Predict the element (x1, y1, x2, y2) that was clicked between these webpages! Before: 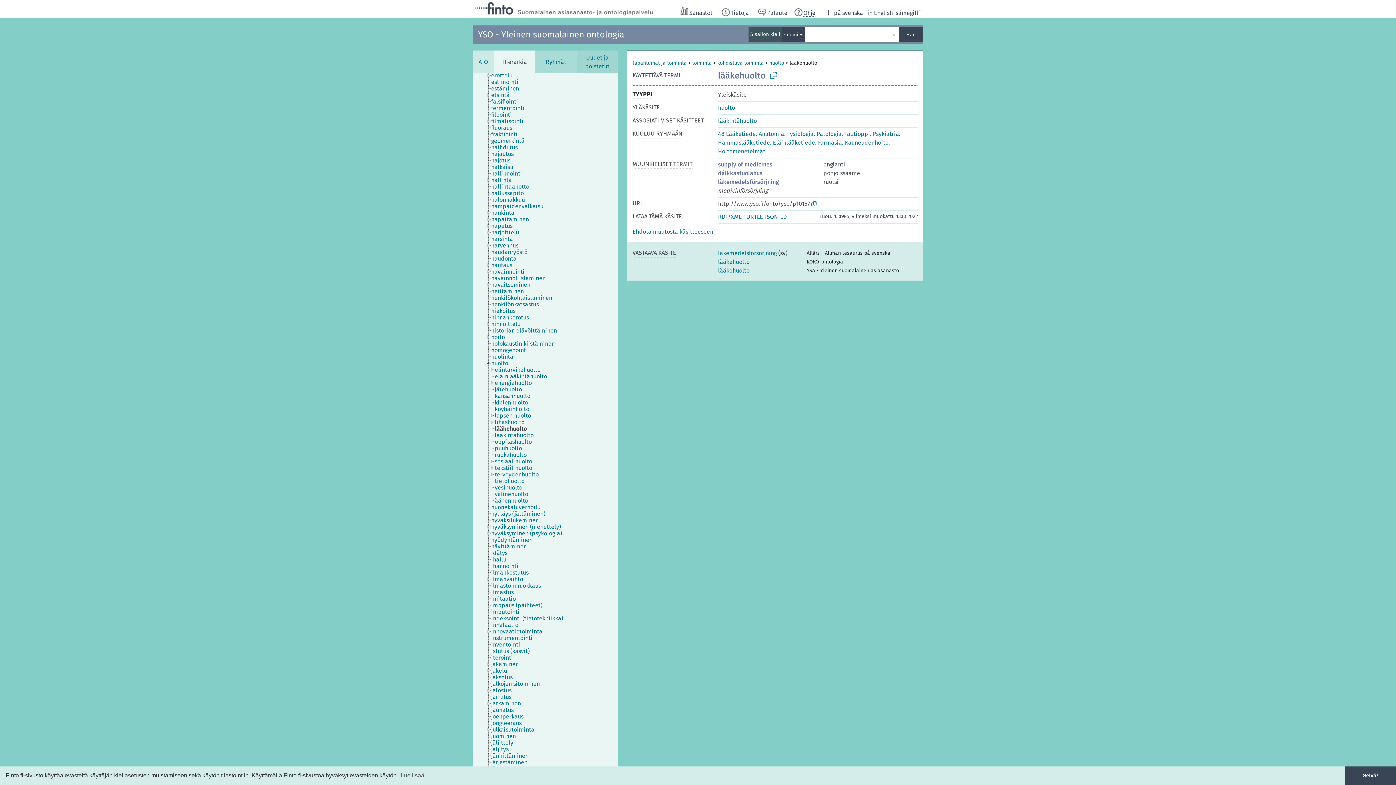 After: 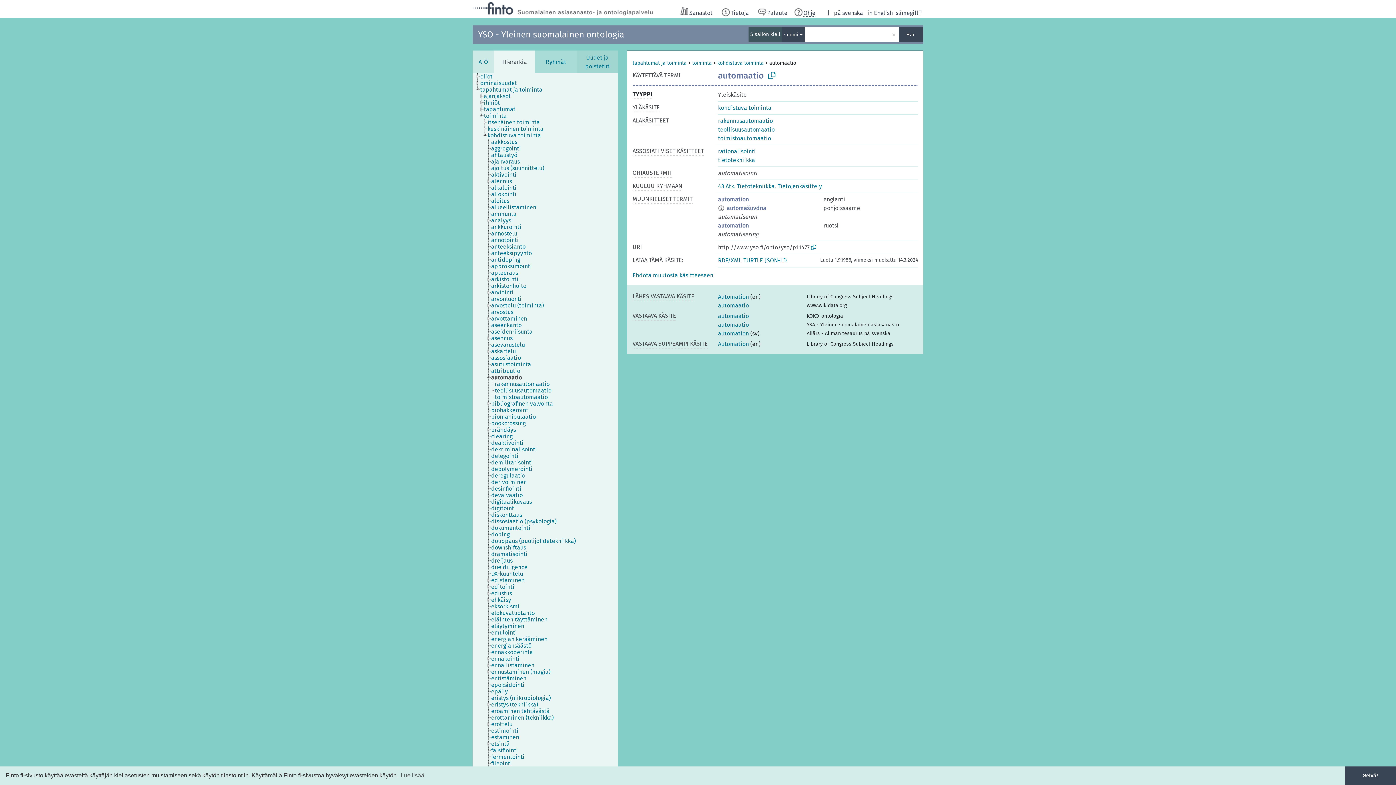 Action: label: automaatio bbox: (490, 327, 528, 333)